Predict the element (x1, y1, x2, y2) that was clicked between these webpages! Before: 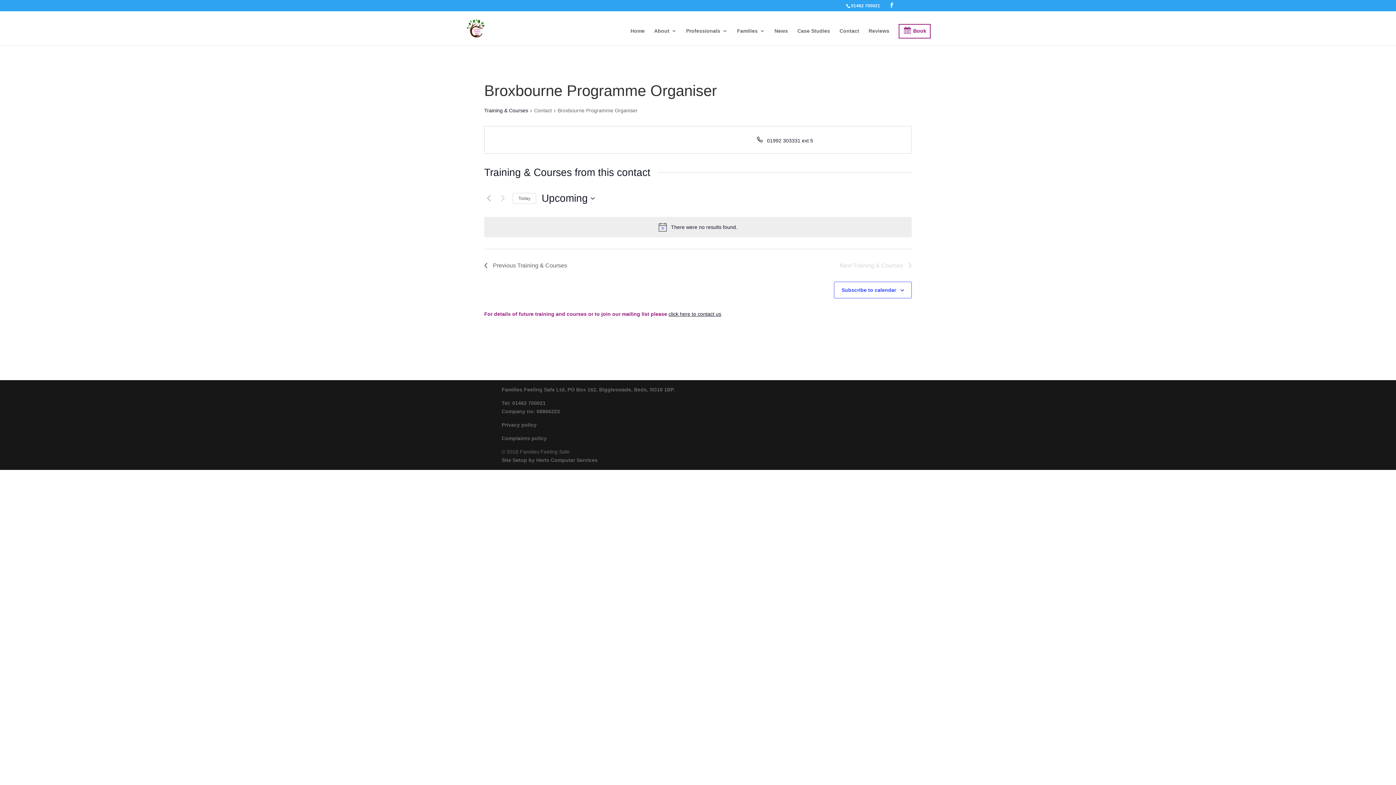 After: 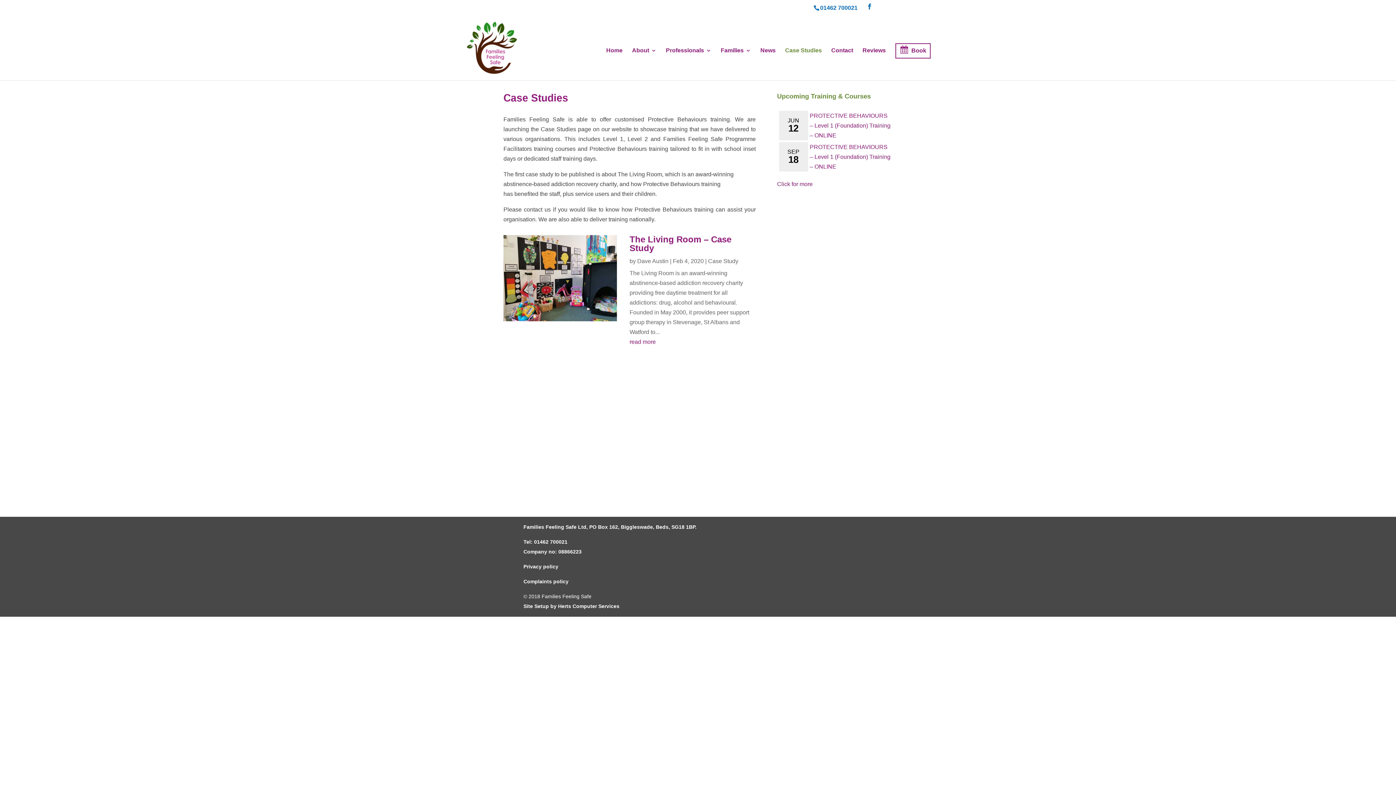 Action: bbox: (797, 28, 830, 45) label: Case Studies